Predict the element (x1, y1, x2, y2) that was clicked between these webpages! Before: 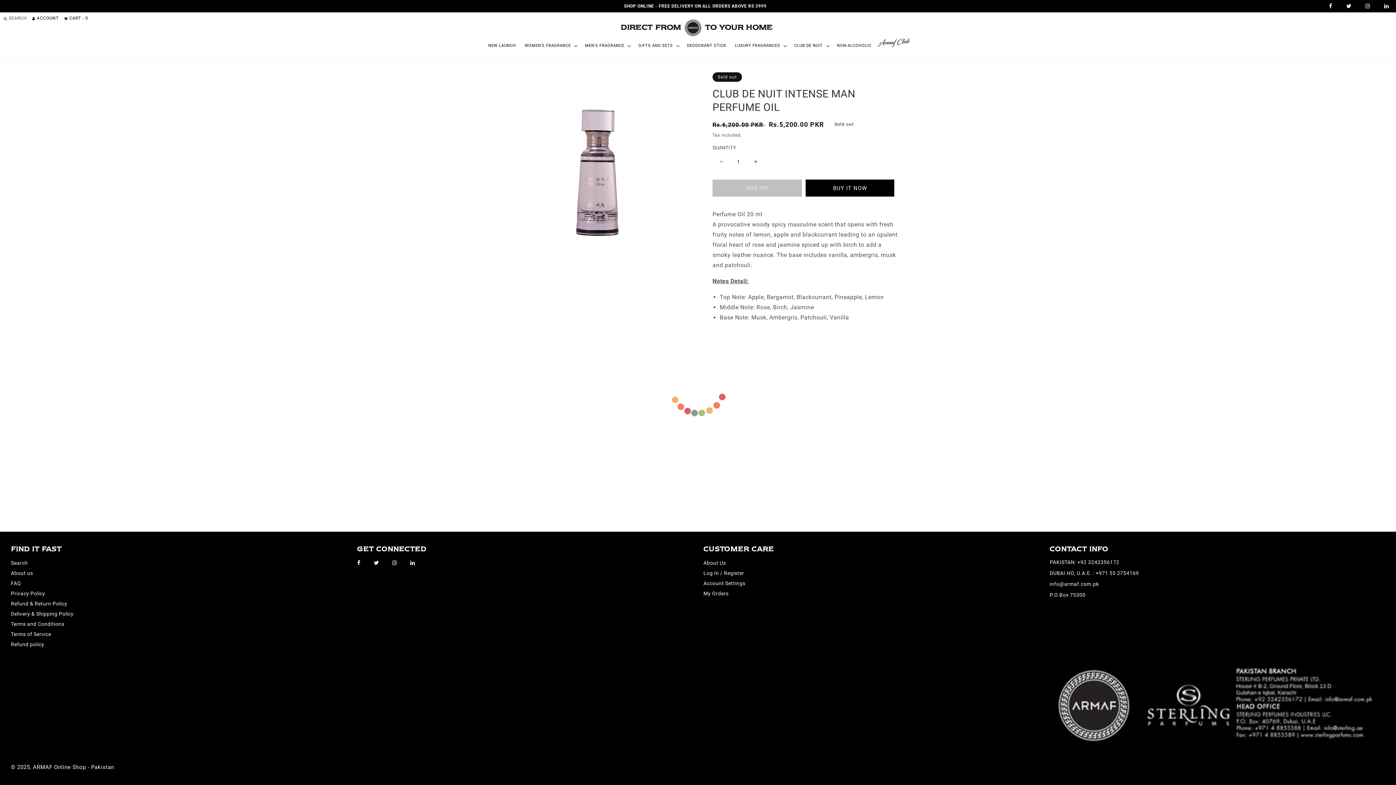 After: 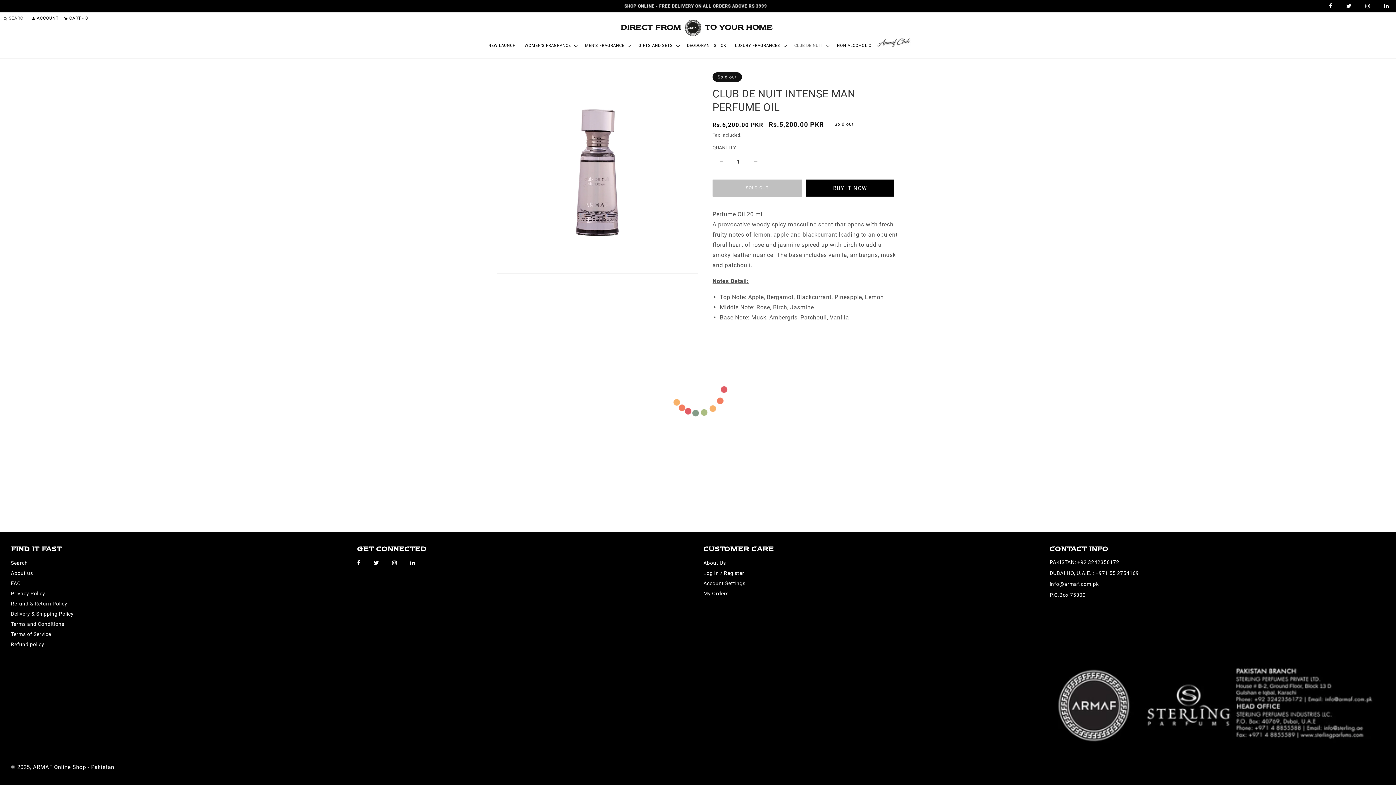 Action: bbox: (790, 38, 832, 52) label: CLUB DE NUIT